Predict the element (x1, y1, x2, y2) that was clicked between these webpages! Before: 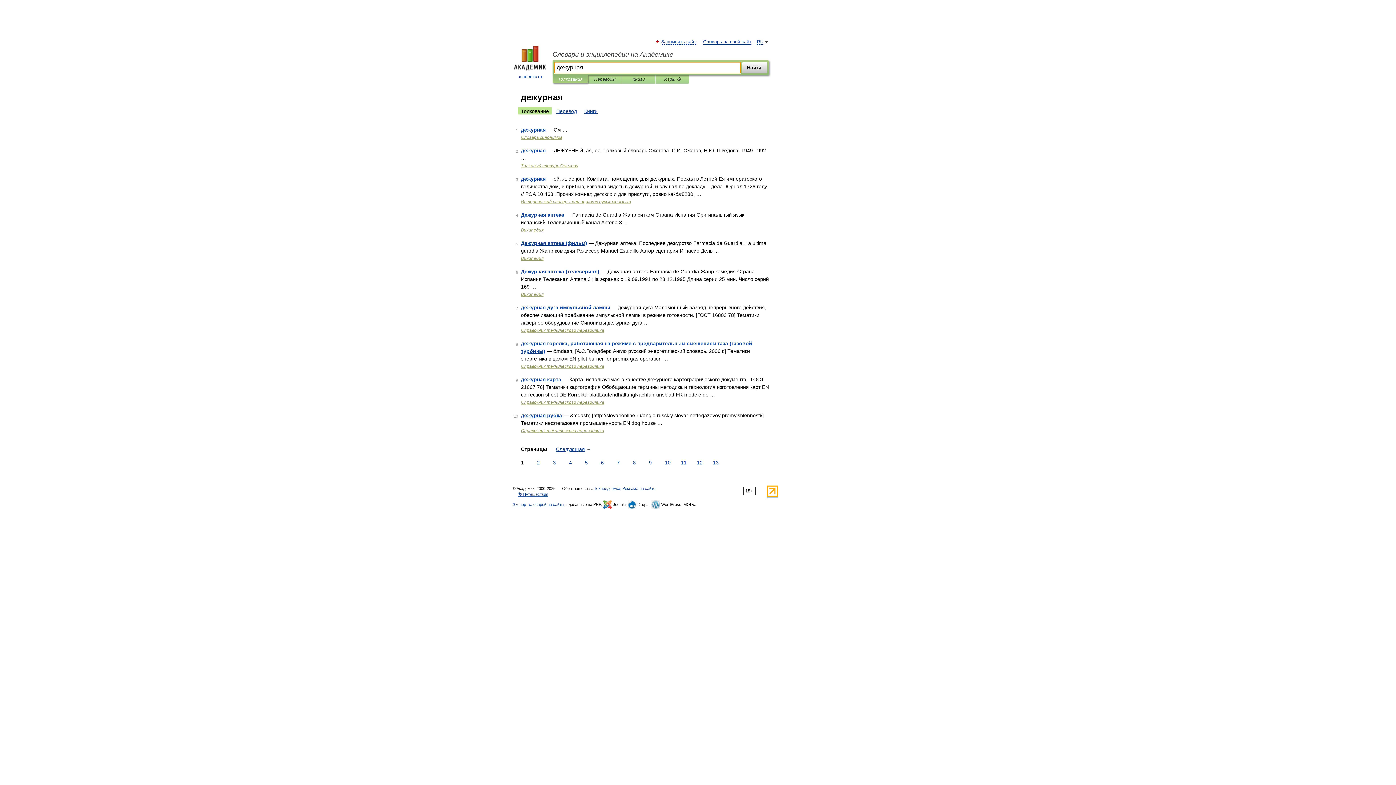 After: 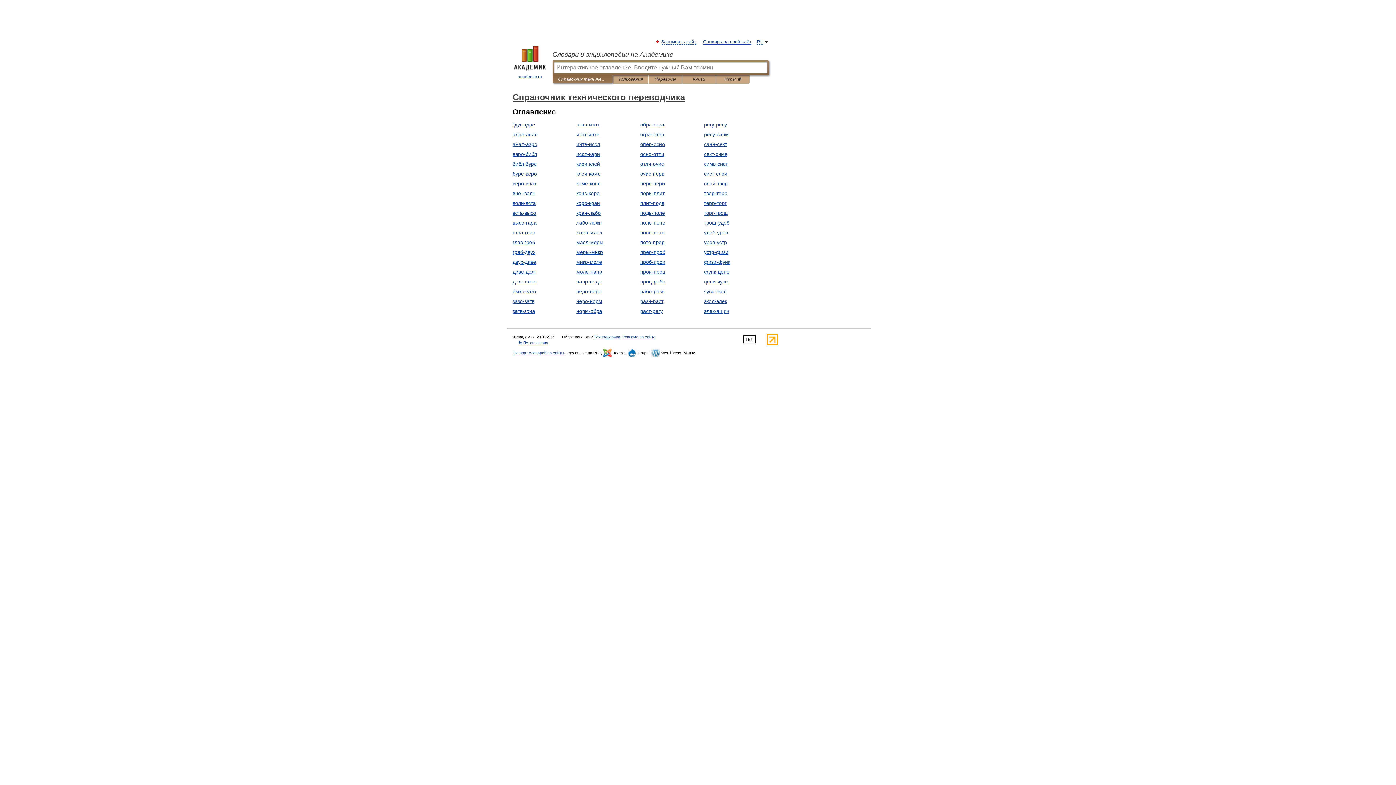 Action: label: Справочник технического переводчика bbox: (521, 400, 604, 405)